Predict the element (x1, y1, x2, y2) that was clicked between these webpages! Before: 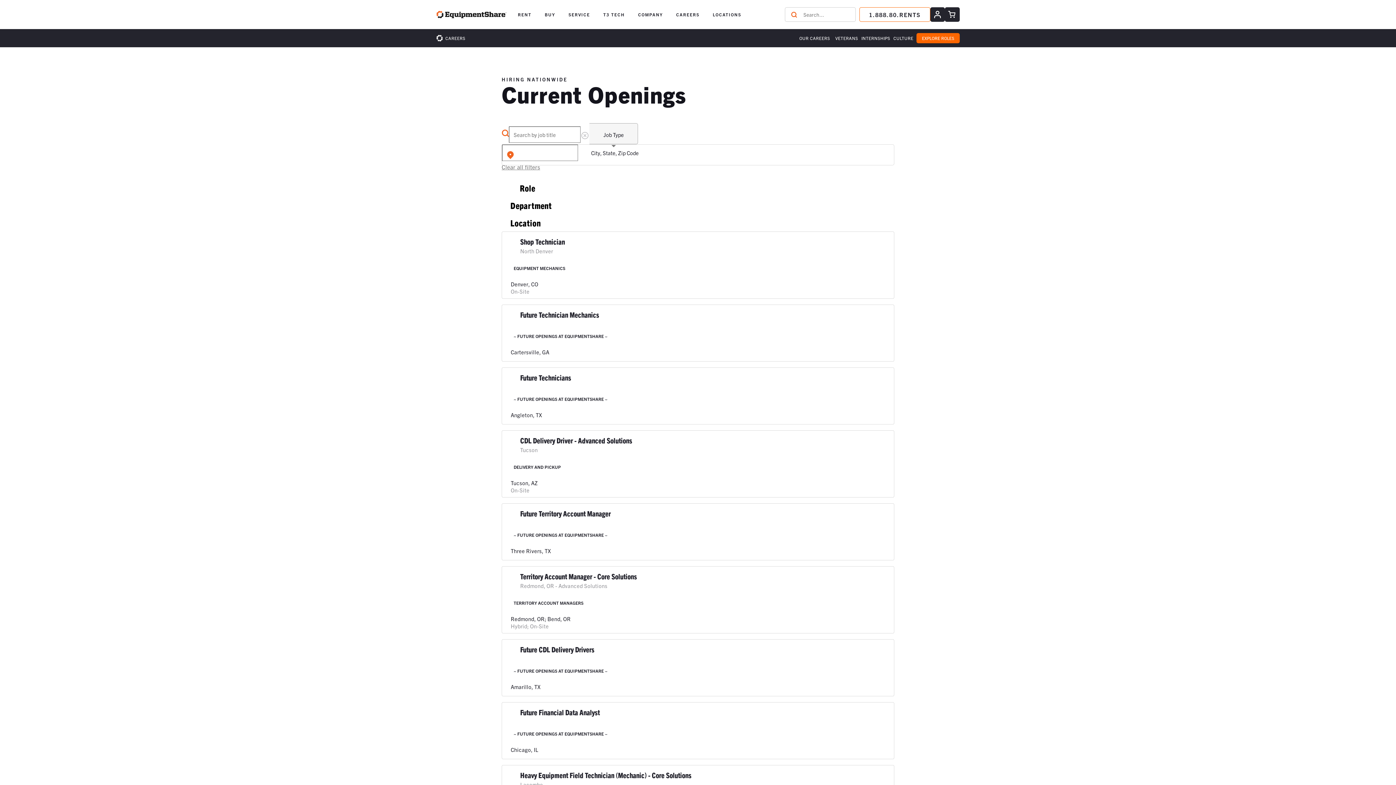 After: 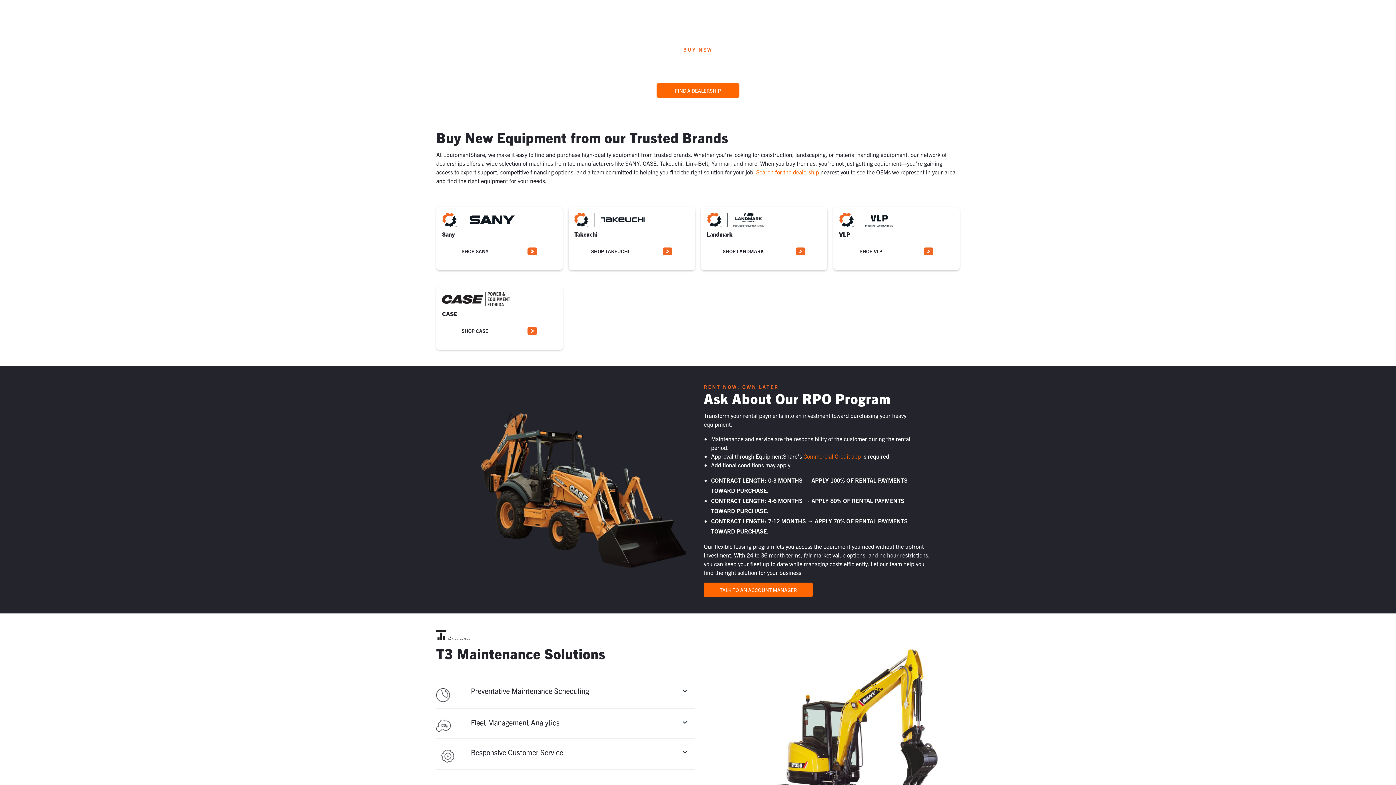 Action: bbox: (539, 7, 560, 21) label: BUY